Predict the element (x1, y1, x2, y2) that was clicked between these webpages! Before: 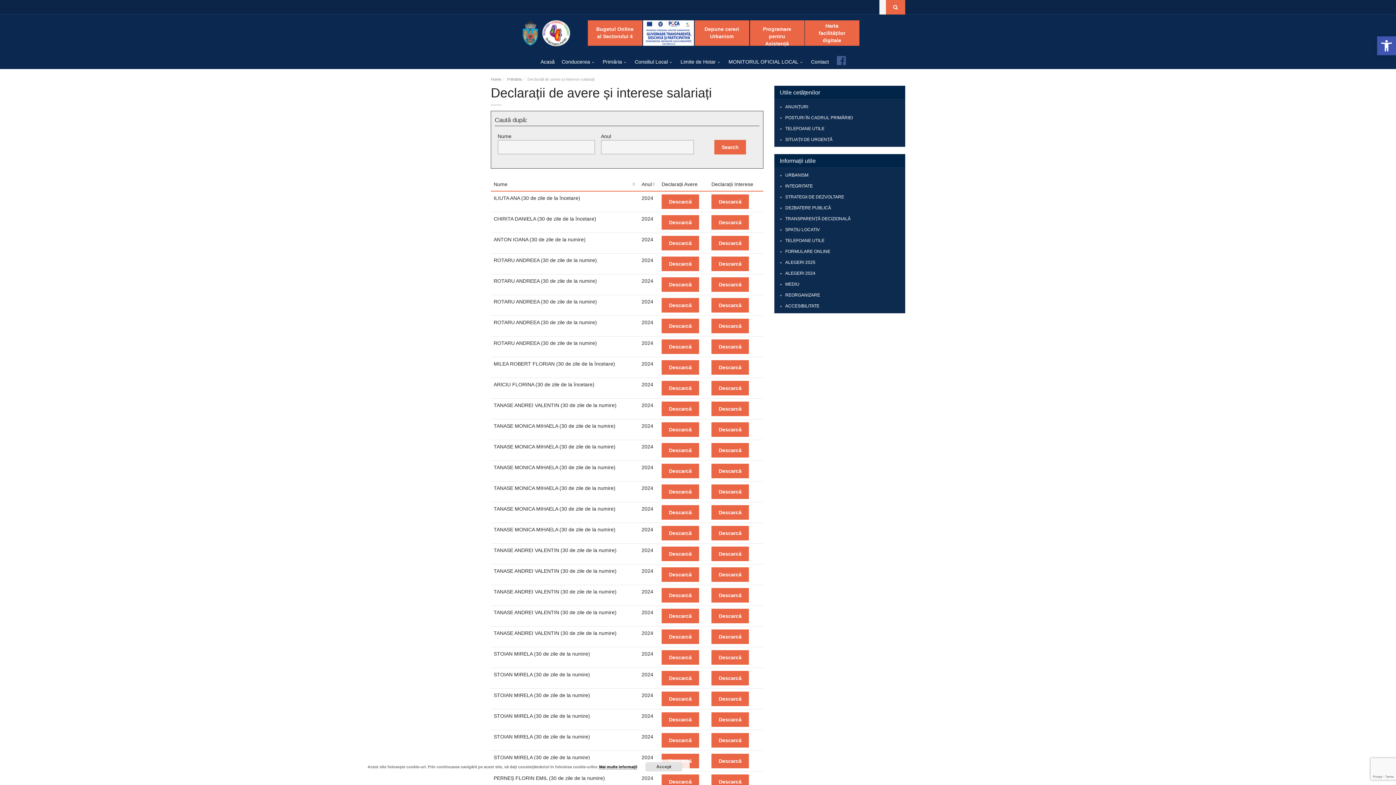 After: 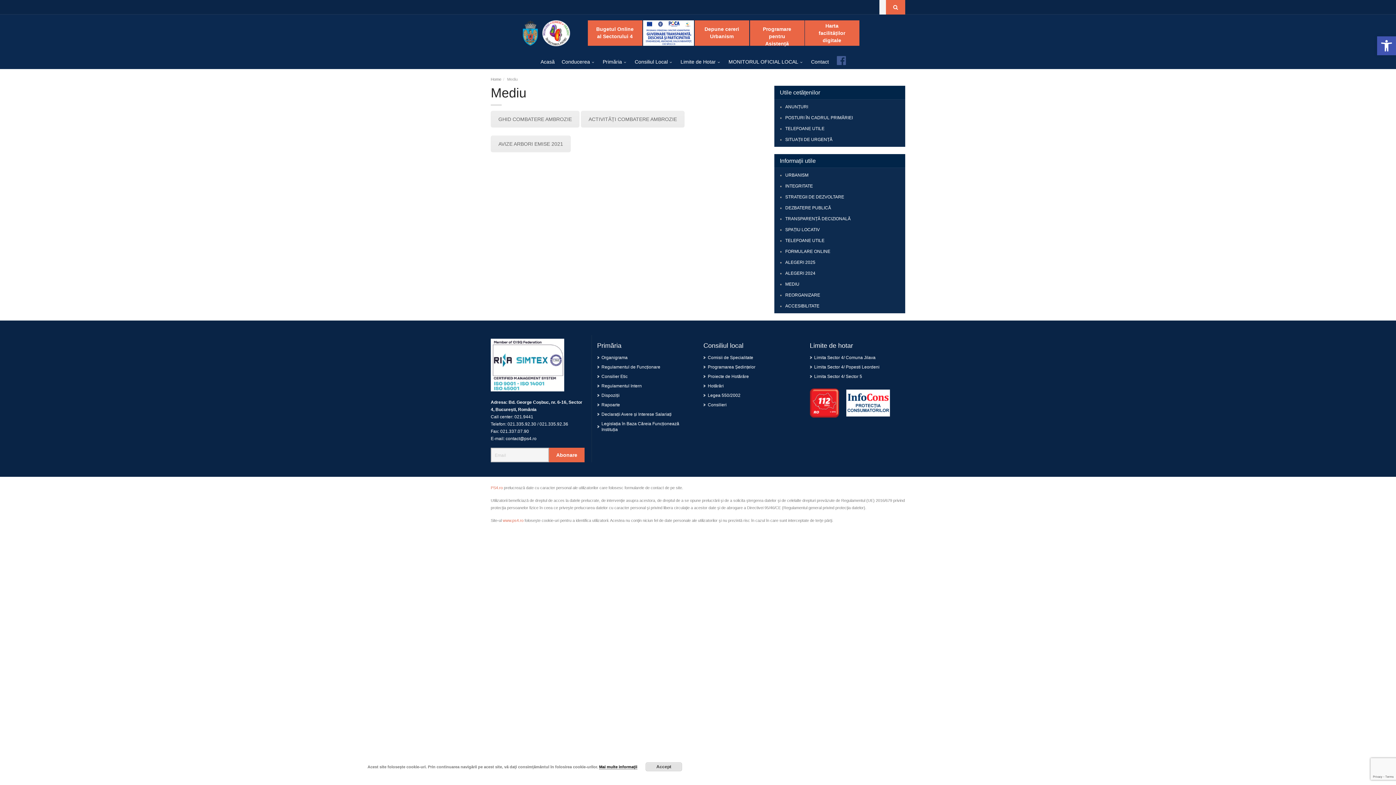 Action: label: MEDIU bbox: (785, 280, 898, 288)